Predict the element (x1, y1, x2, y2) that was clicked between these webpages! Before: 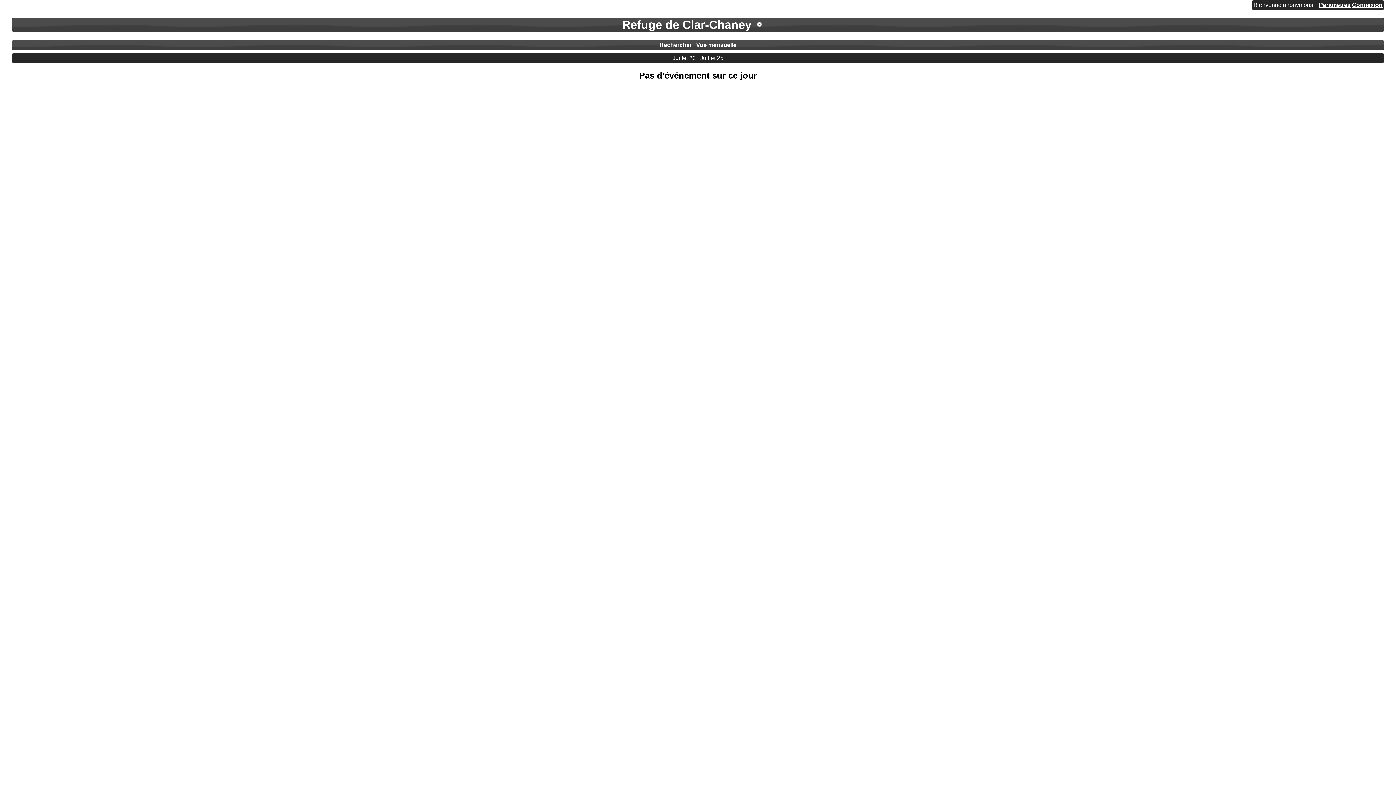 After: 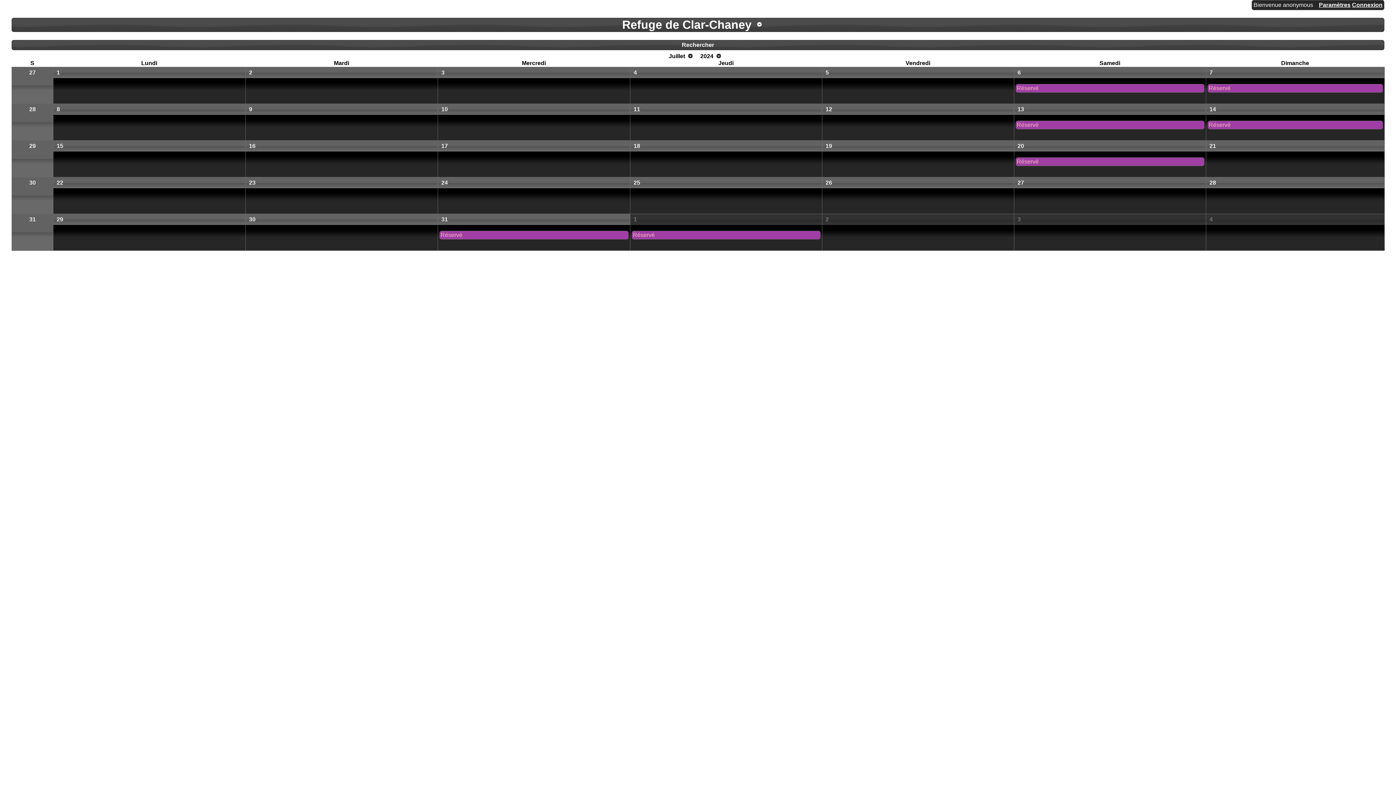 Action: label: Vue mensuelle bbox: (696, 41, 736, 47)